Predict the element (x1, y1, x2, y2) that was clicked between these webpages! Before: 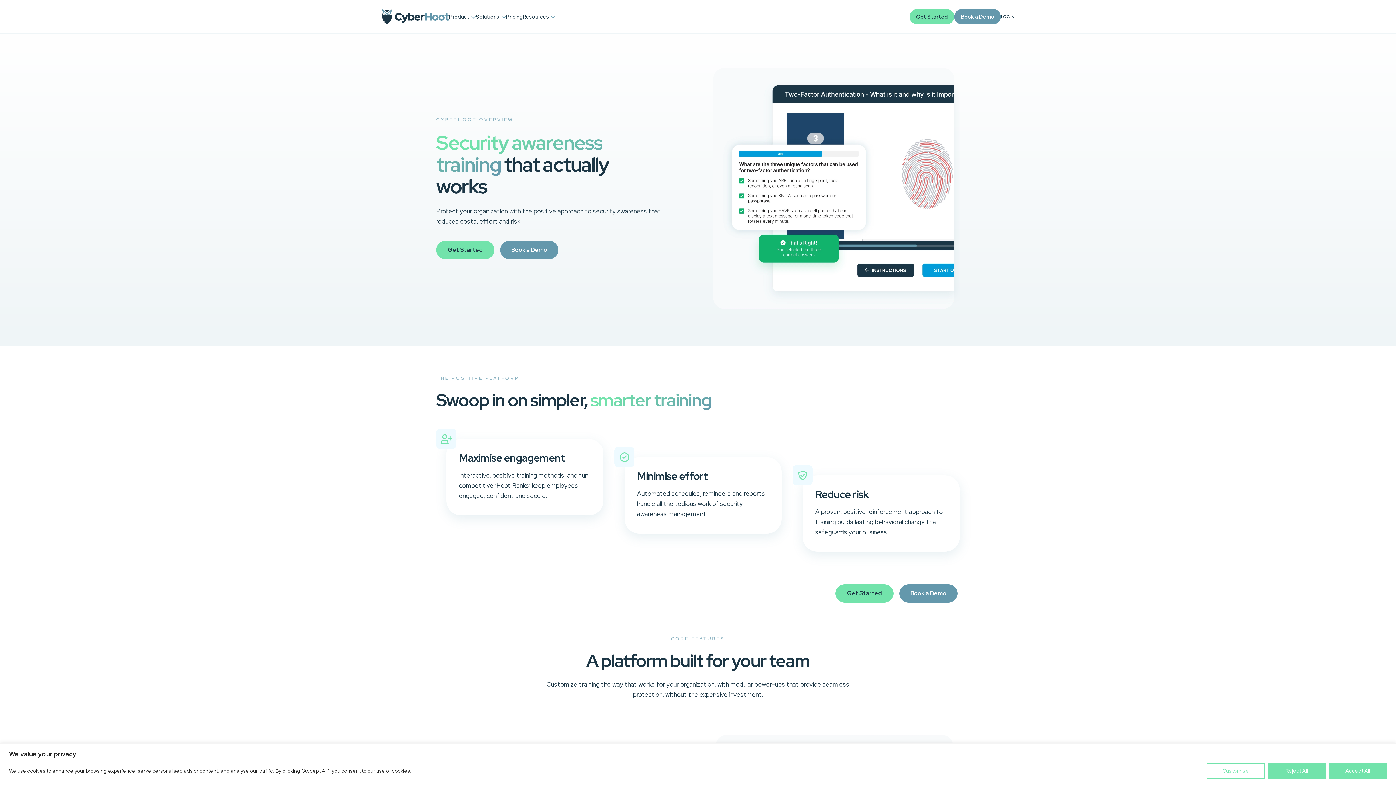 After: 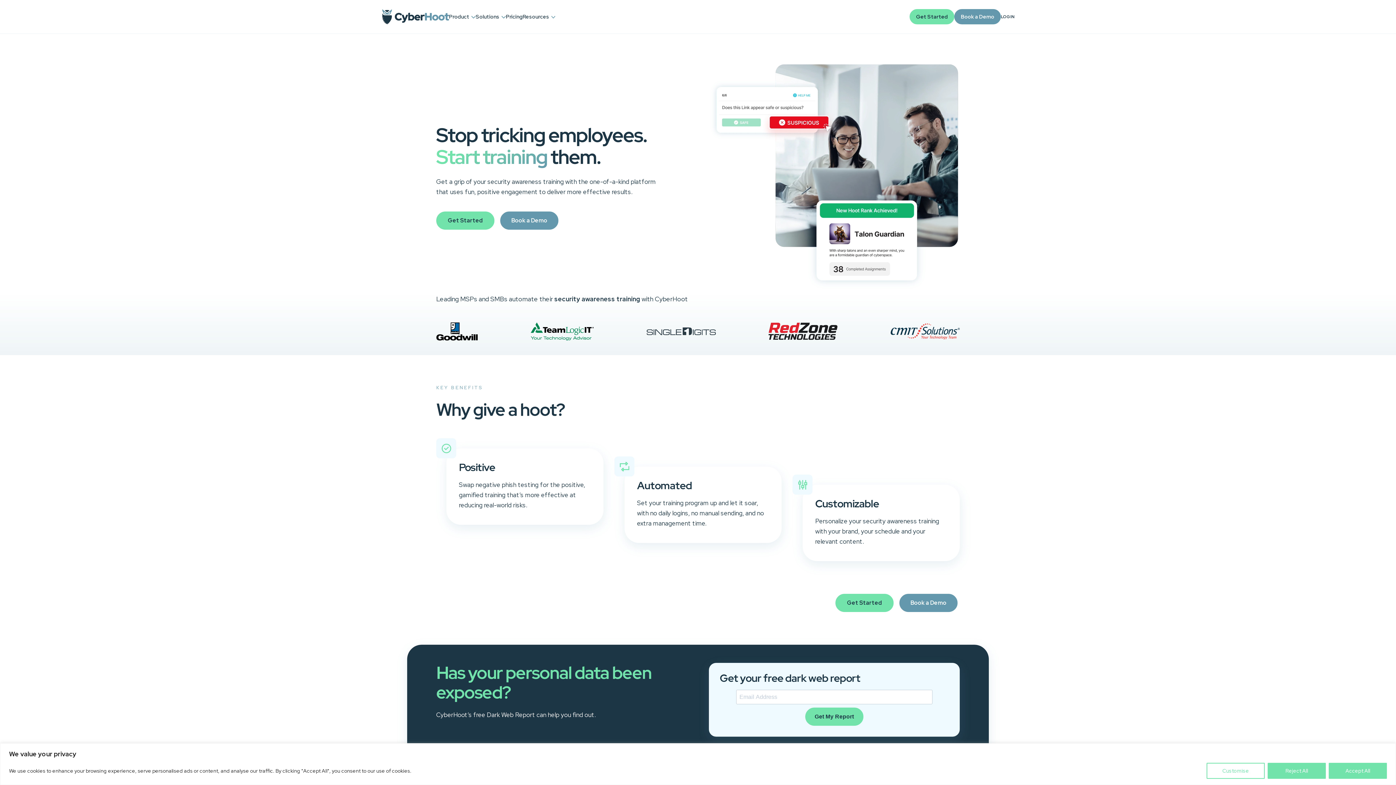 Action: bbox: (381, 8, 449, 24)